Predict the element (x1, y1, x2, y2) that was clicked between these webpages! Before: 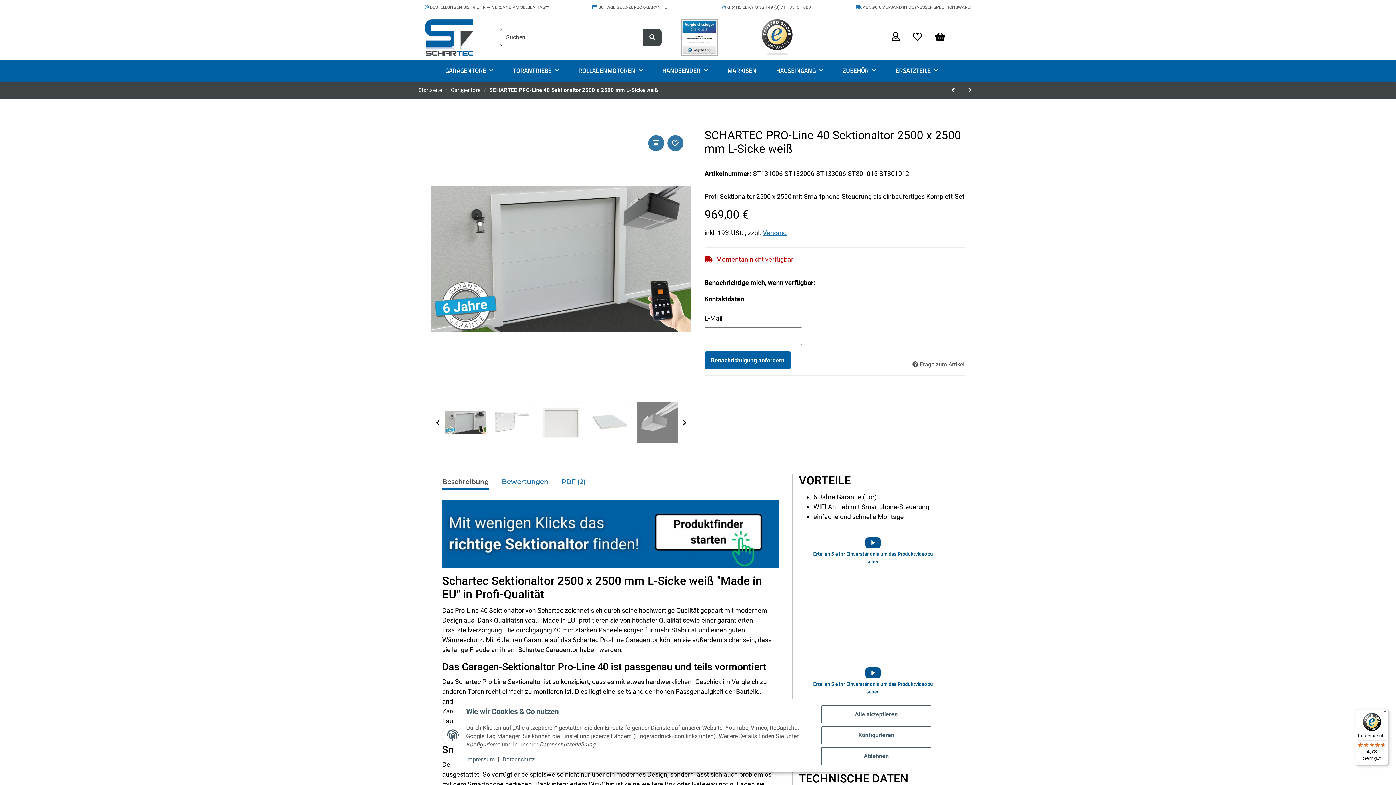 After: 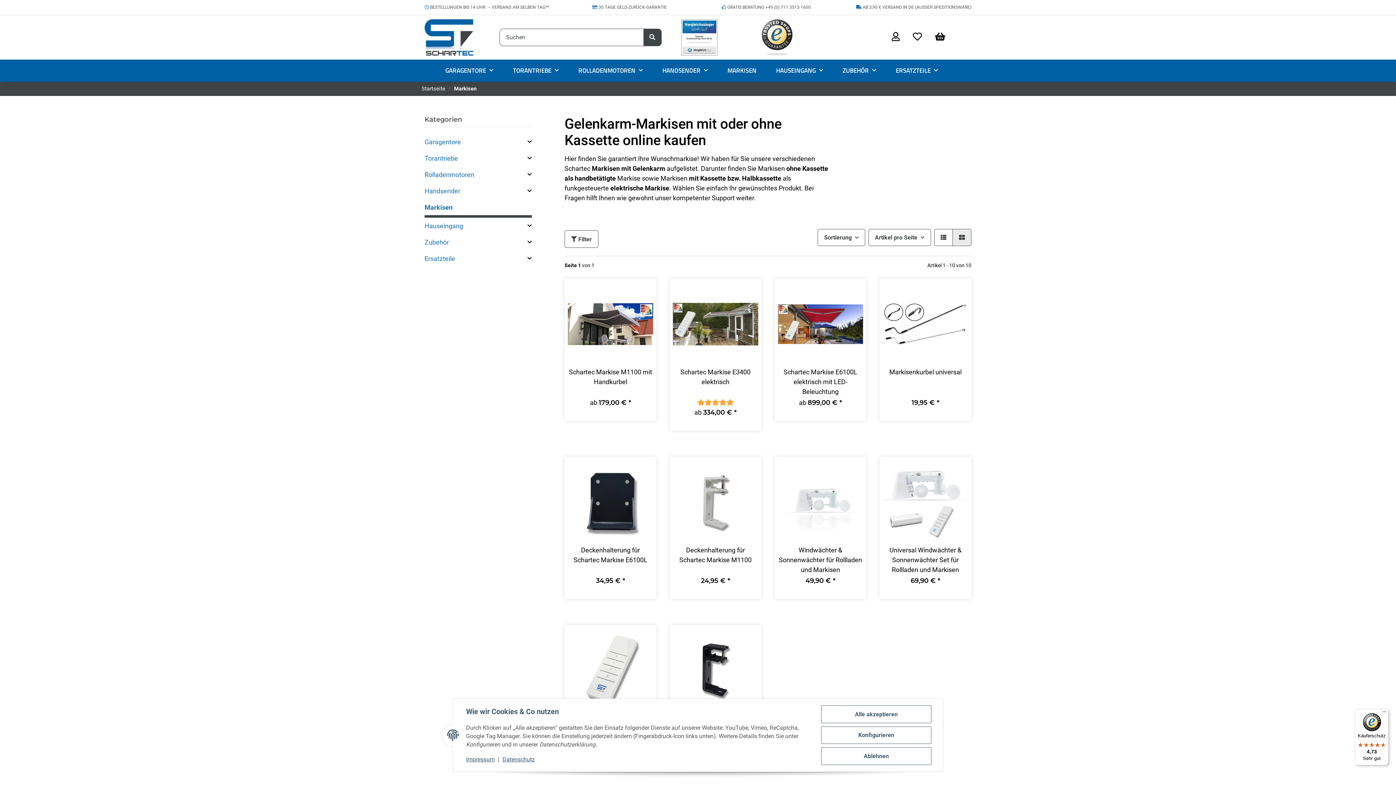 Action: label: MARKISEN bbox: (717, 59, 766, 81)